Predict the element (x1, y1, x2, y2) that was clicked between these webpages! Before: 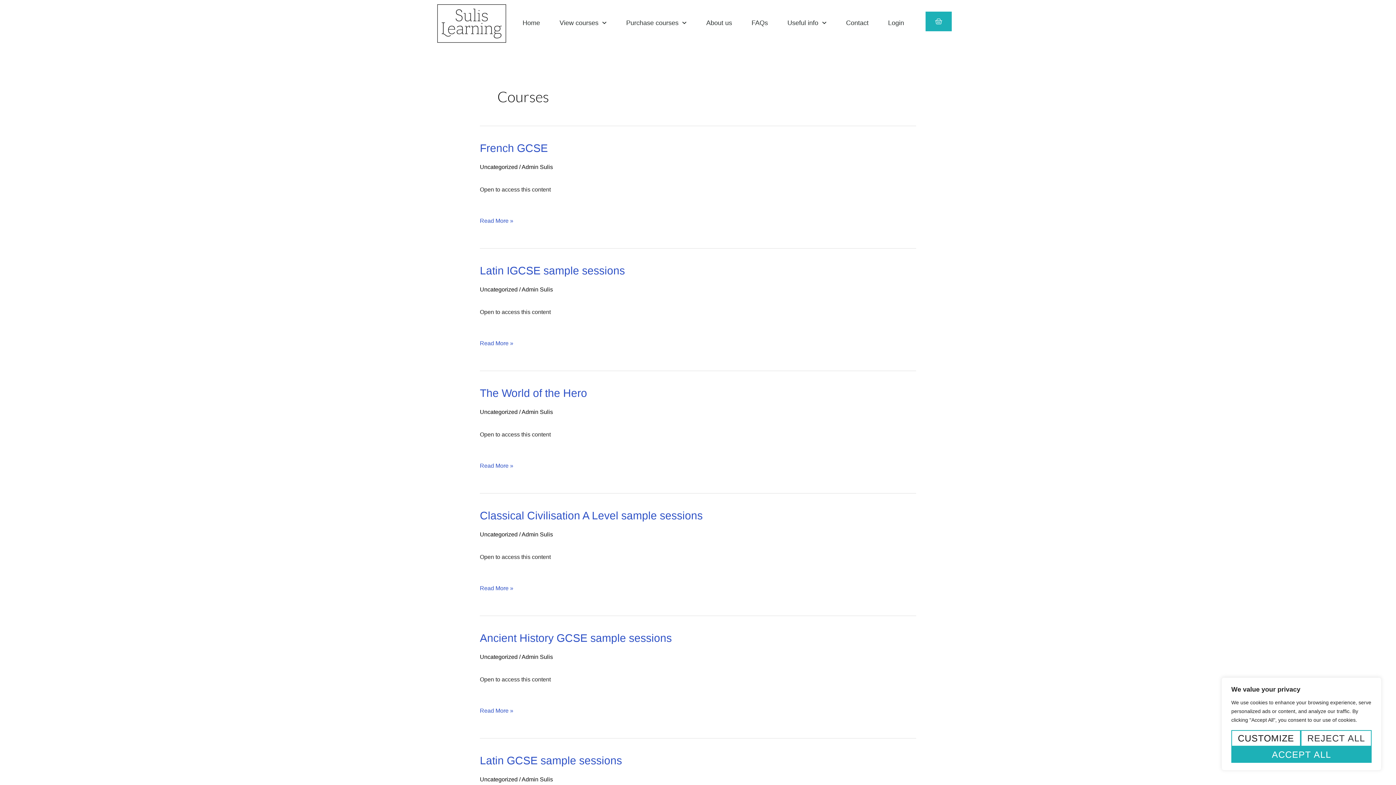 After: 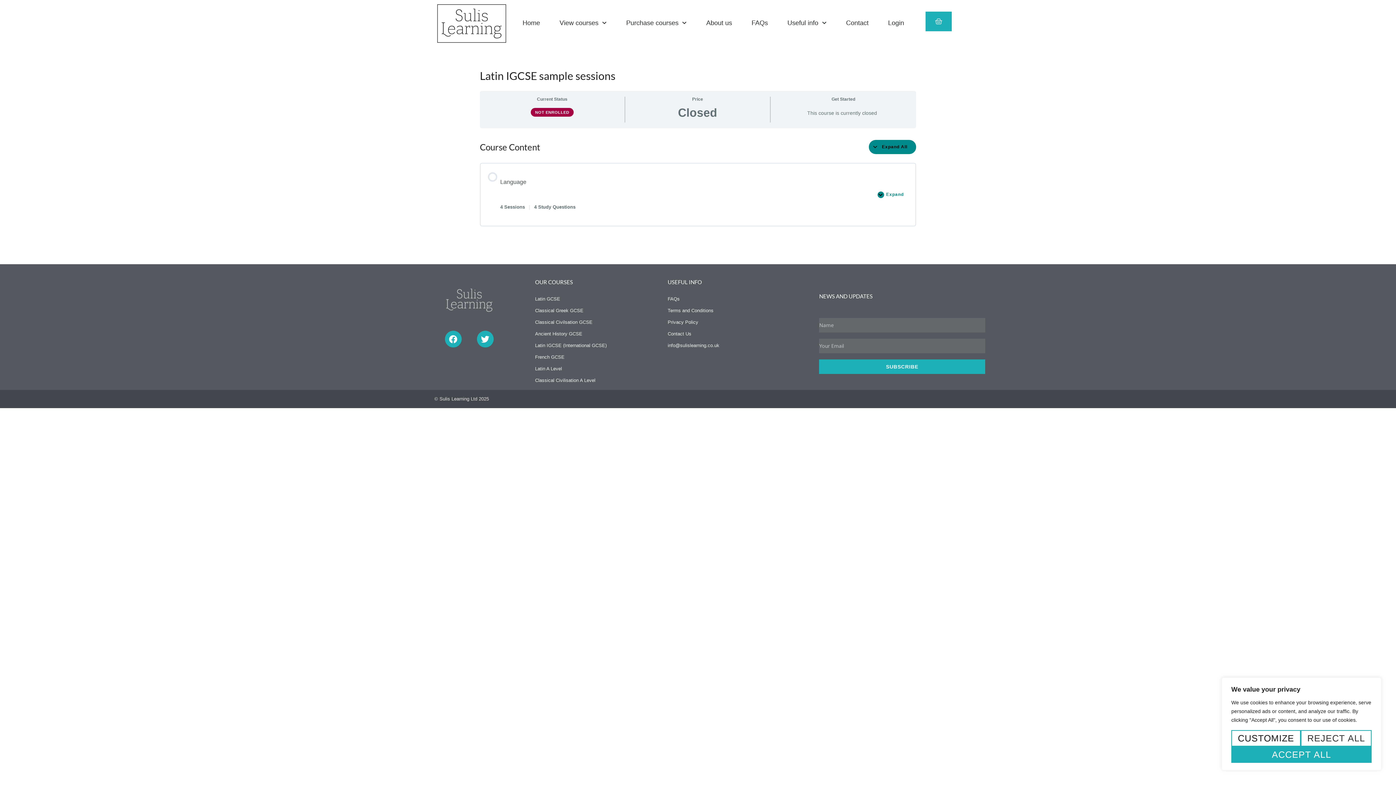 Action: bbox: (480, 264, 625, 276) label: Latin IGCSE sample sessions